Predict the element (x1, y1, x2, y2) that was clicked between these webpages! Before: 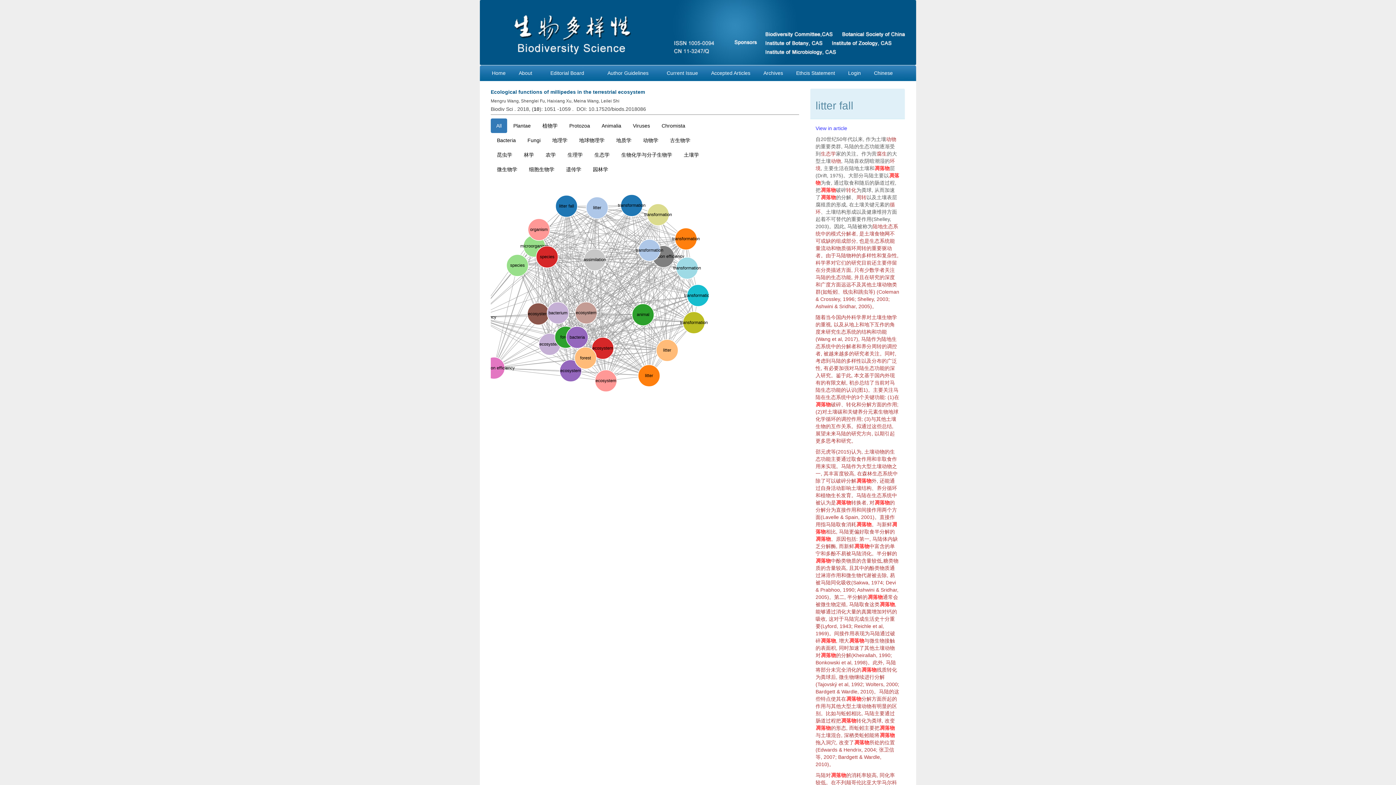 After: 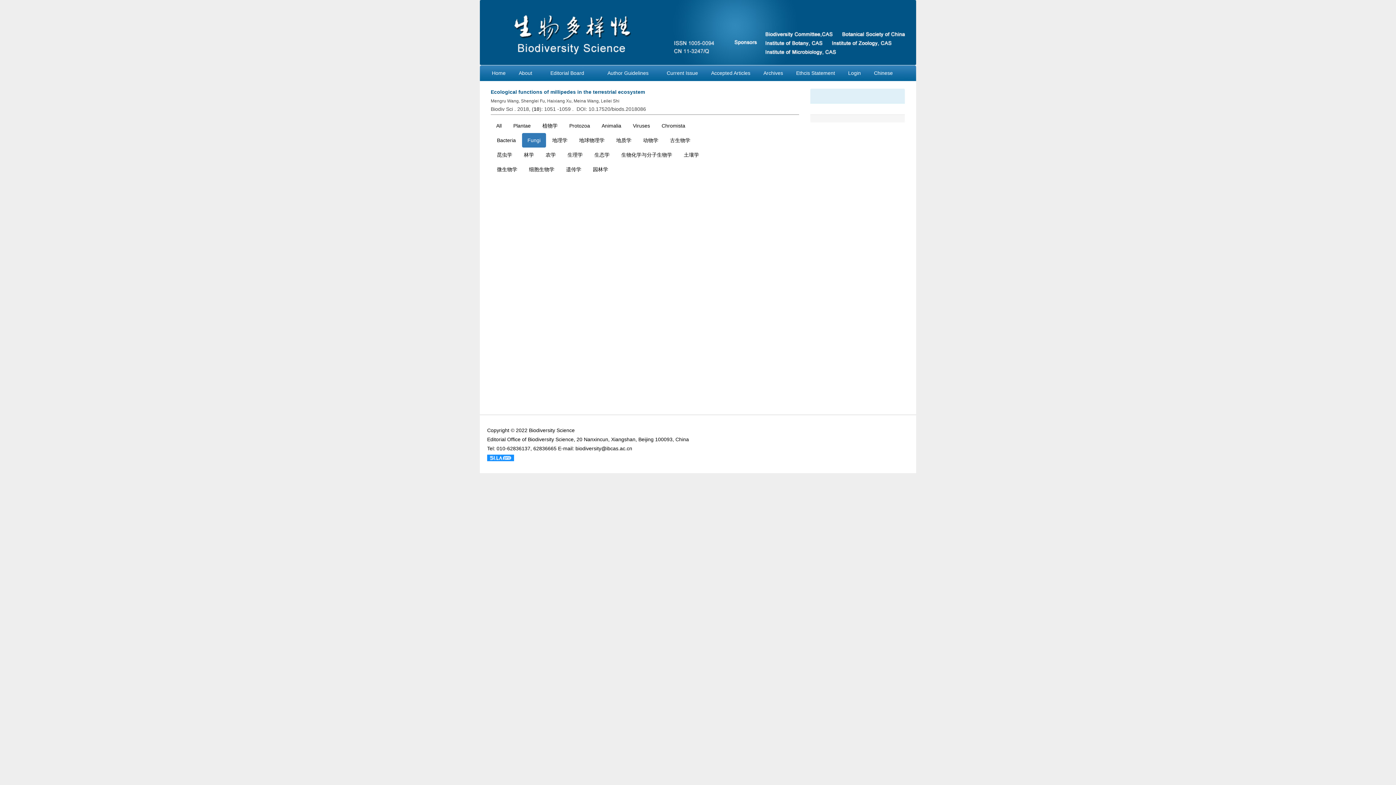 Action: bbox: (522, 133, 546, 147) label: Fungi